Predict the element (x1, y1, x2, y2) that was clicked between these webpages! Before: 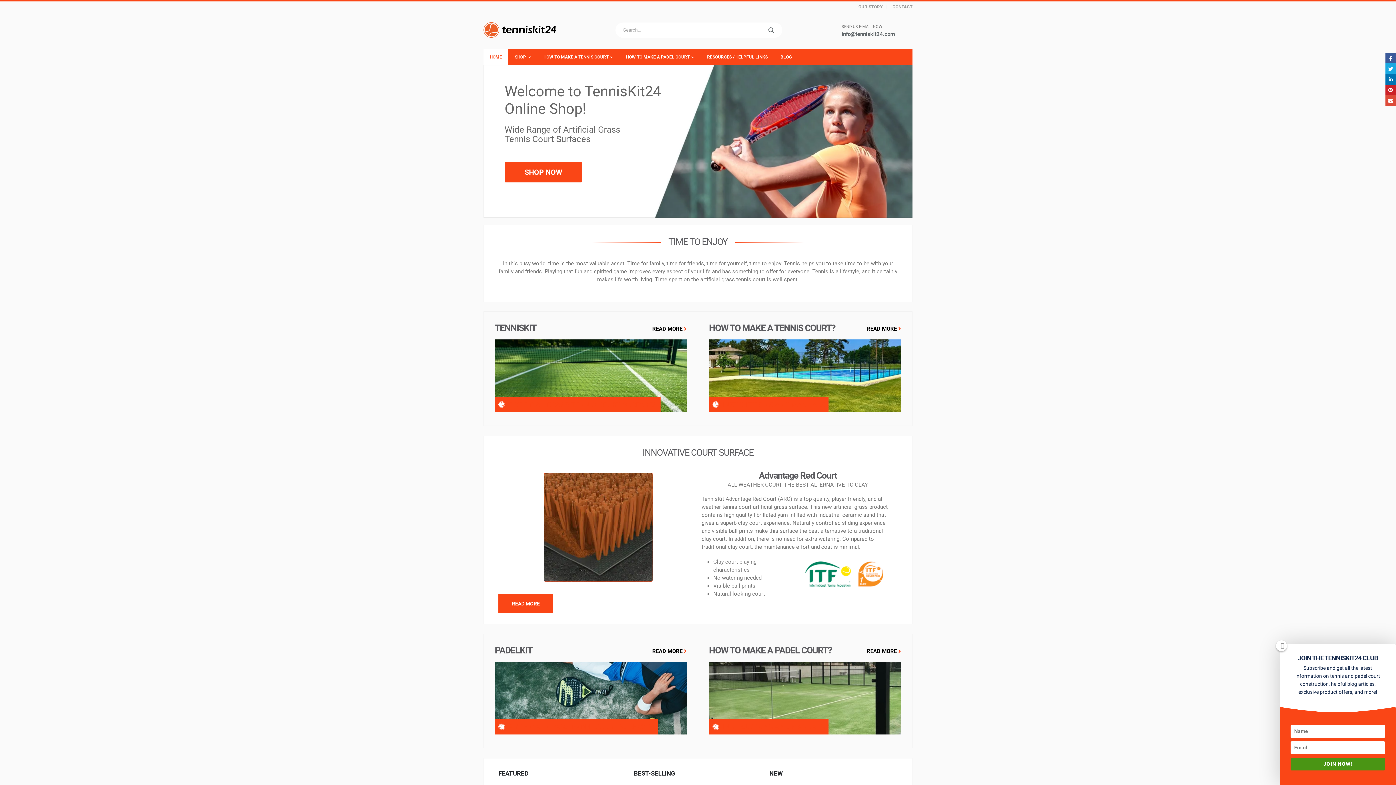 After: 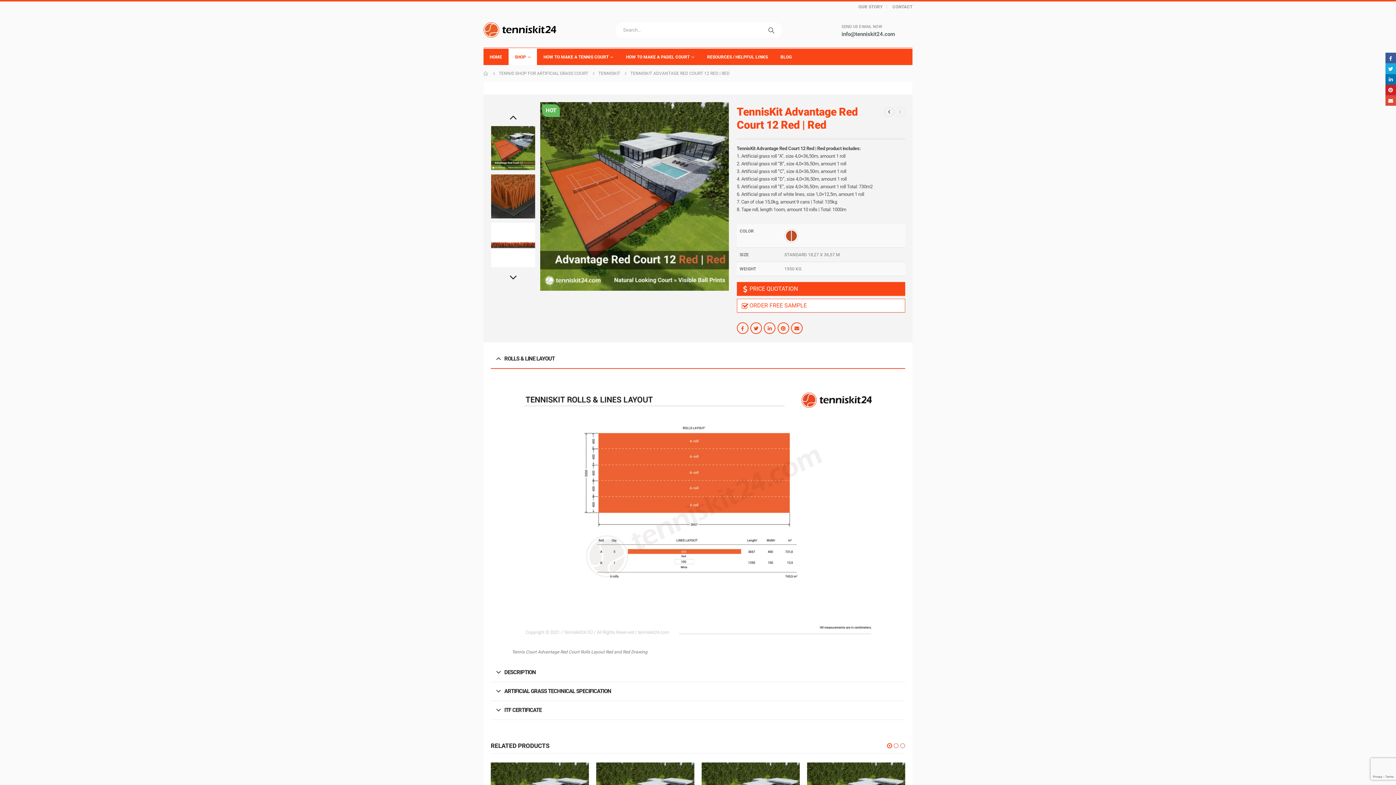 Action: label: button bbox: (498, 594, 553, 613)